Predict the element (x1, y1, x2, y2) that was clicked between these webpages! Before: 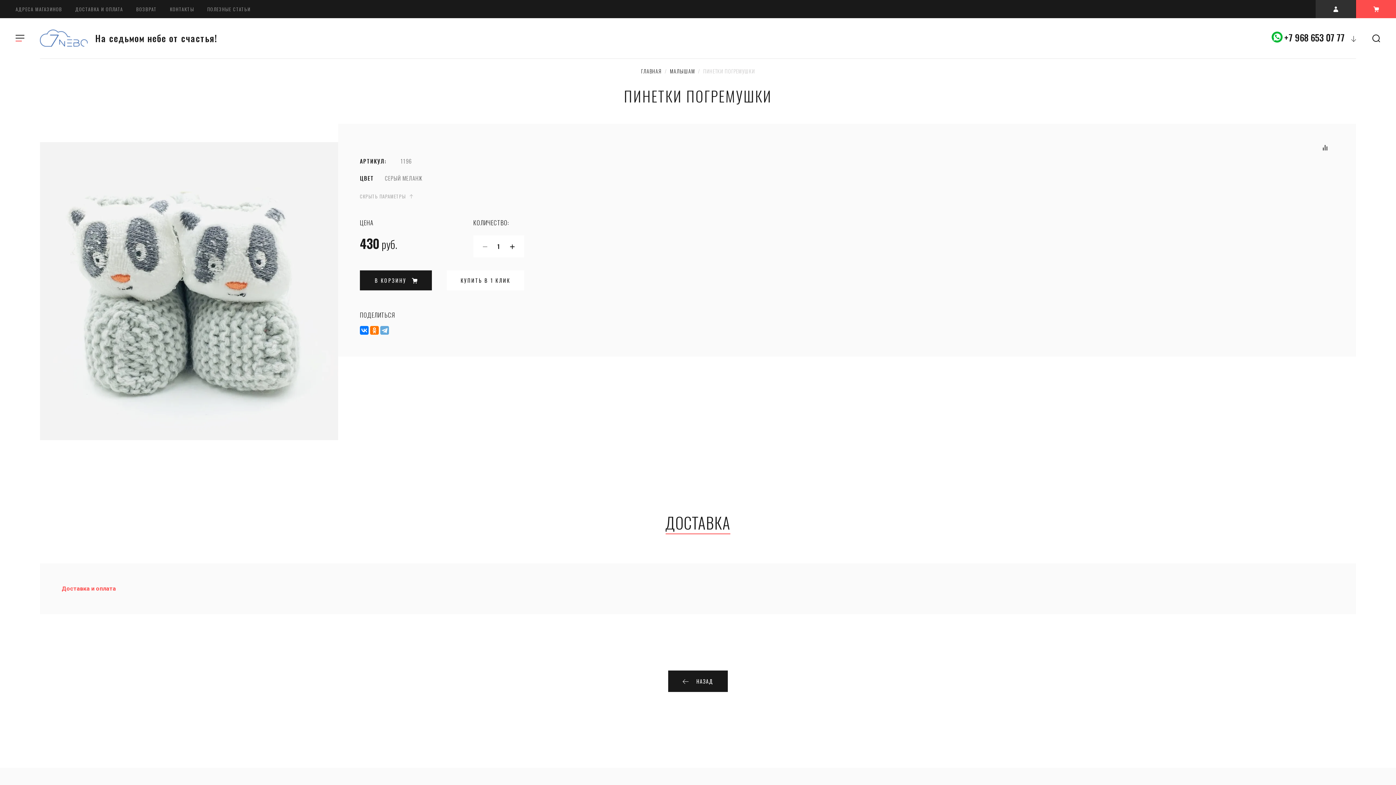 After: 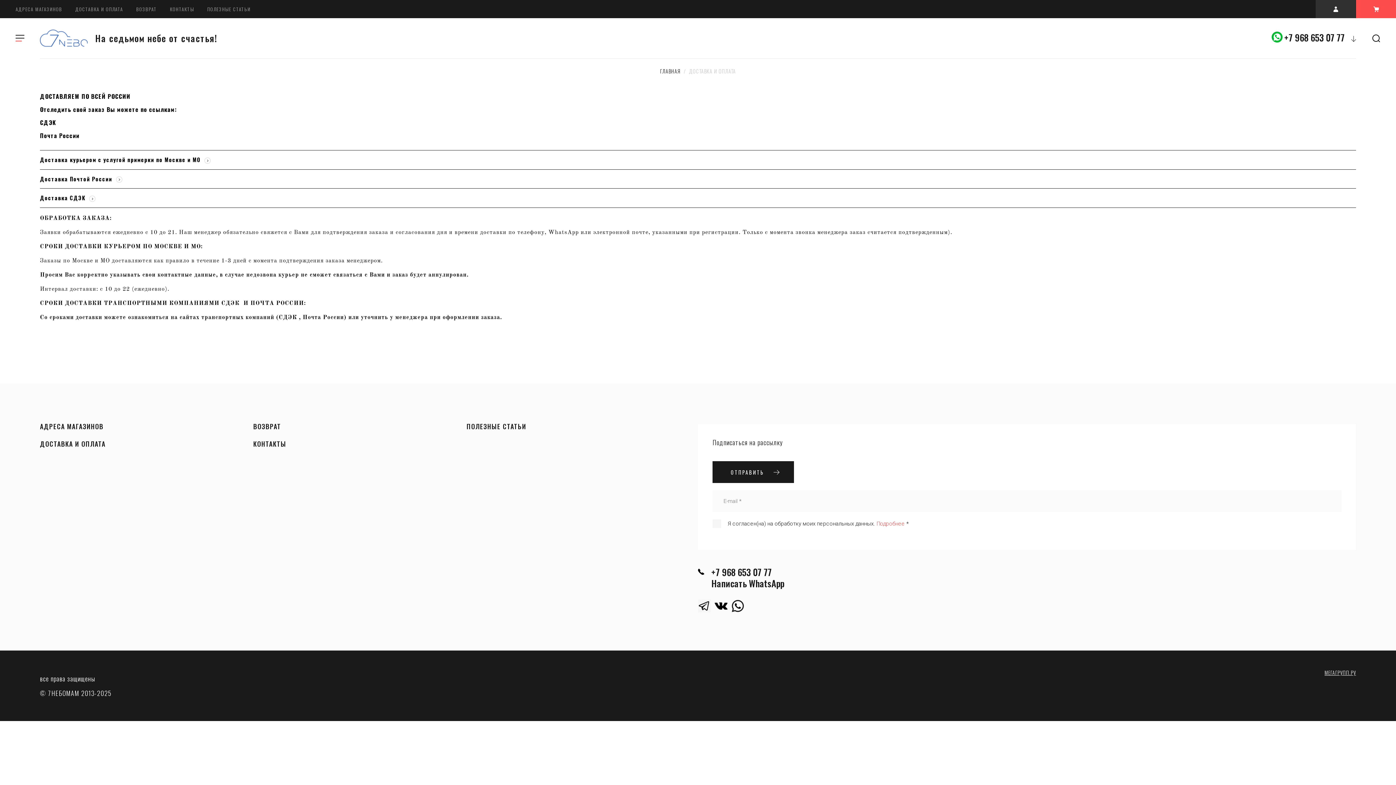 Action: label: Доставка и оплата bbox: (61, 585, 116, 592)